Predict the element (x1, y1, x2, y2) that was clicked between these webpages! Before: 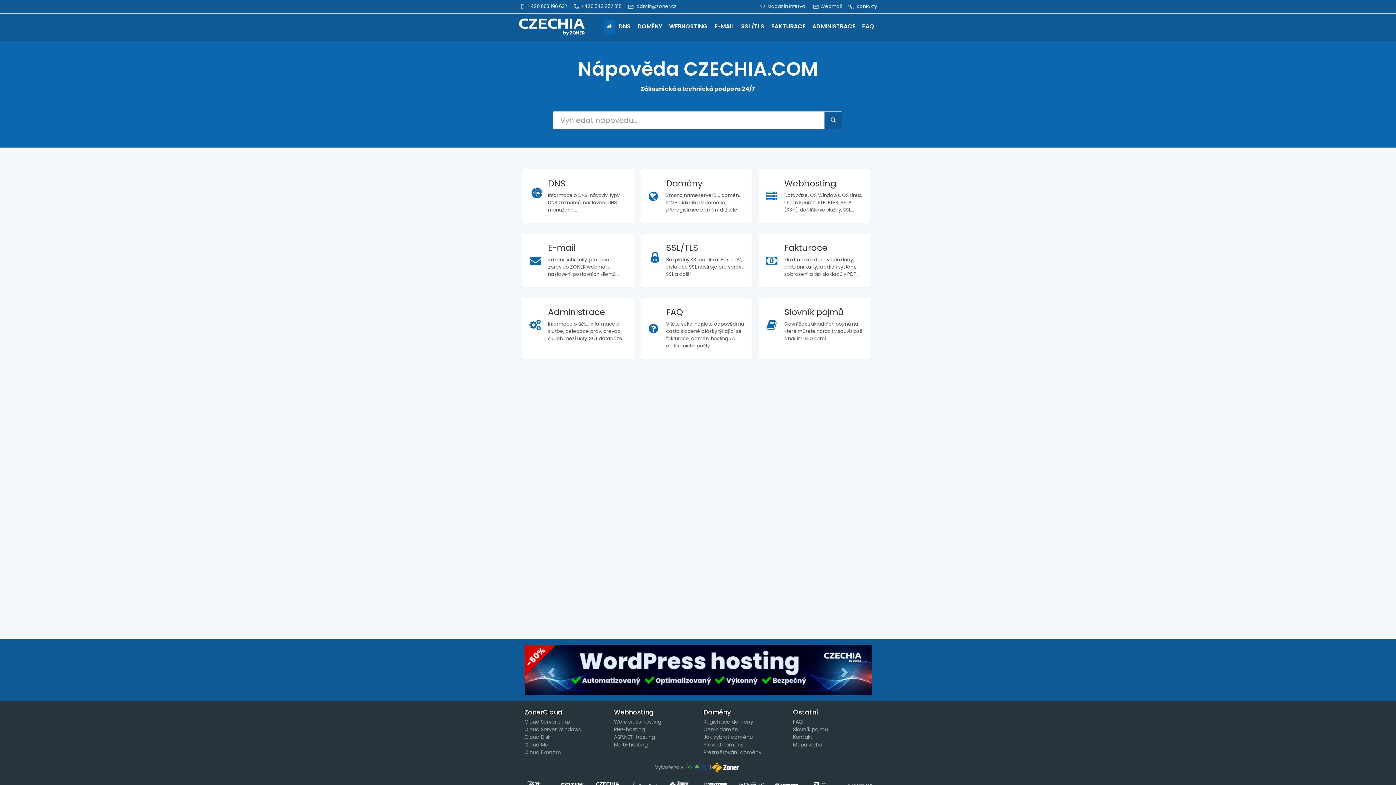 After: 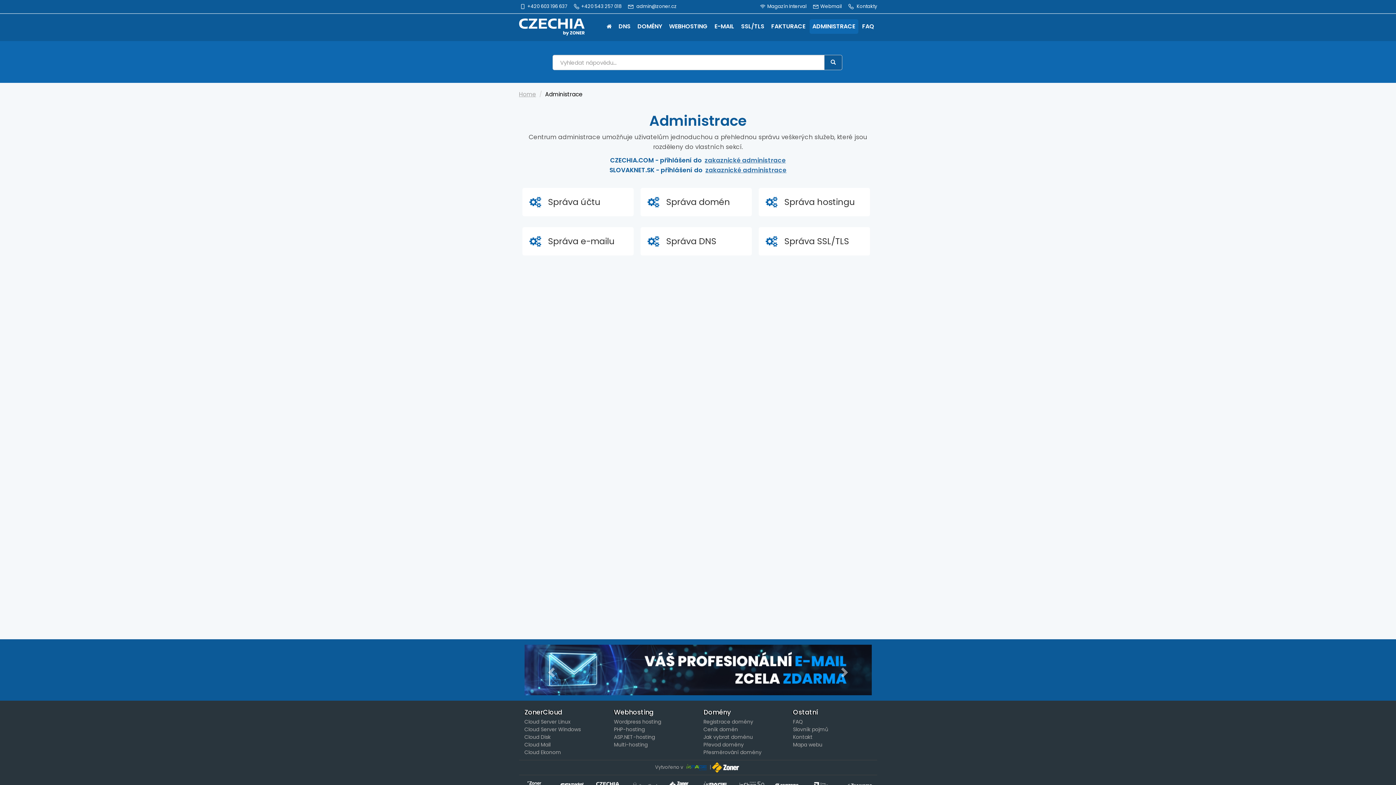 Action: label: ADMINISTRACE bbox: (809, 19, 858, 33)